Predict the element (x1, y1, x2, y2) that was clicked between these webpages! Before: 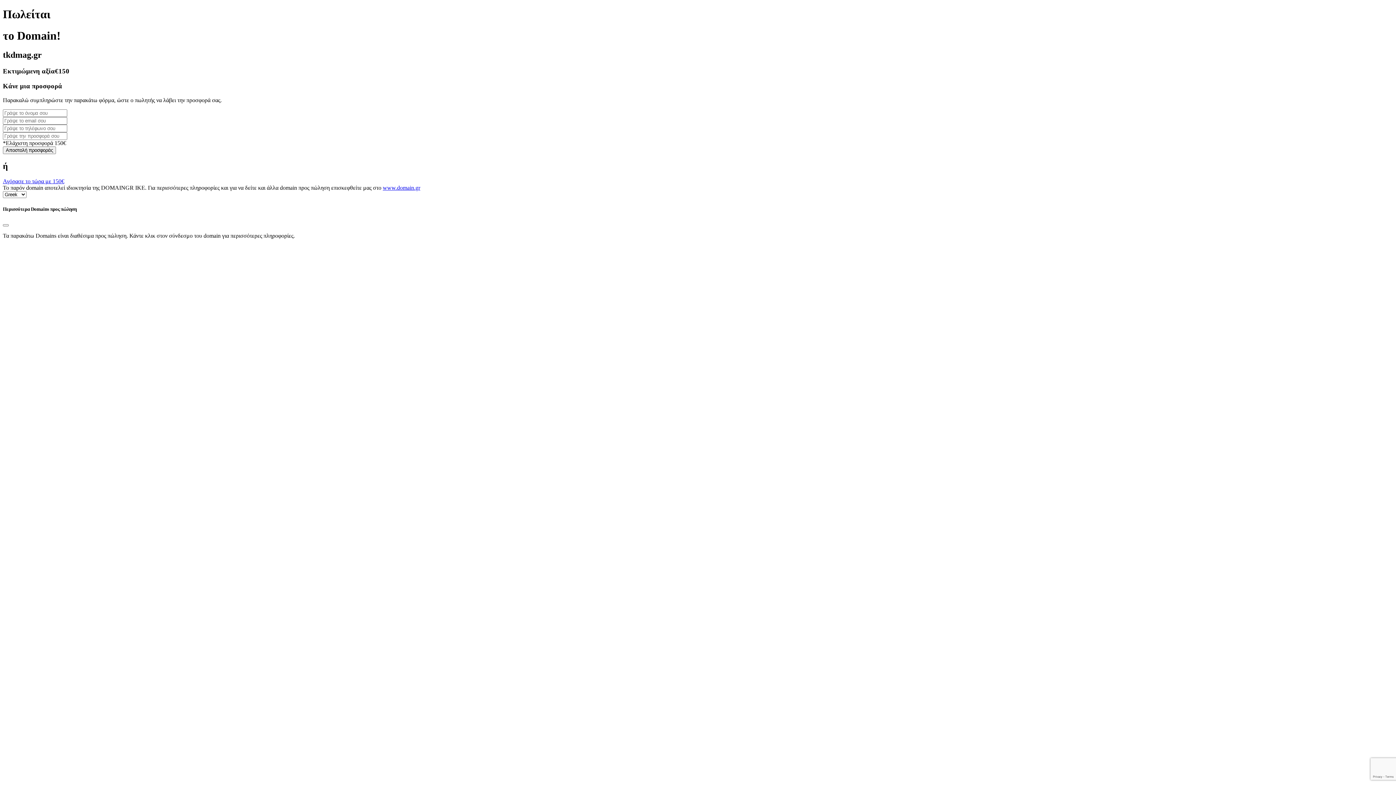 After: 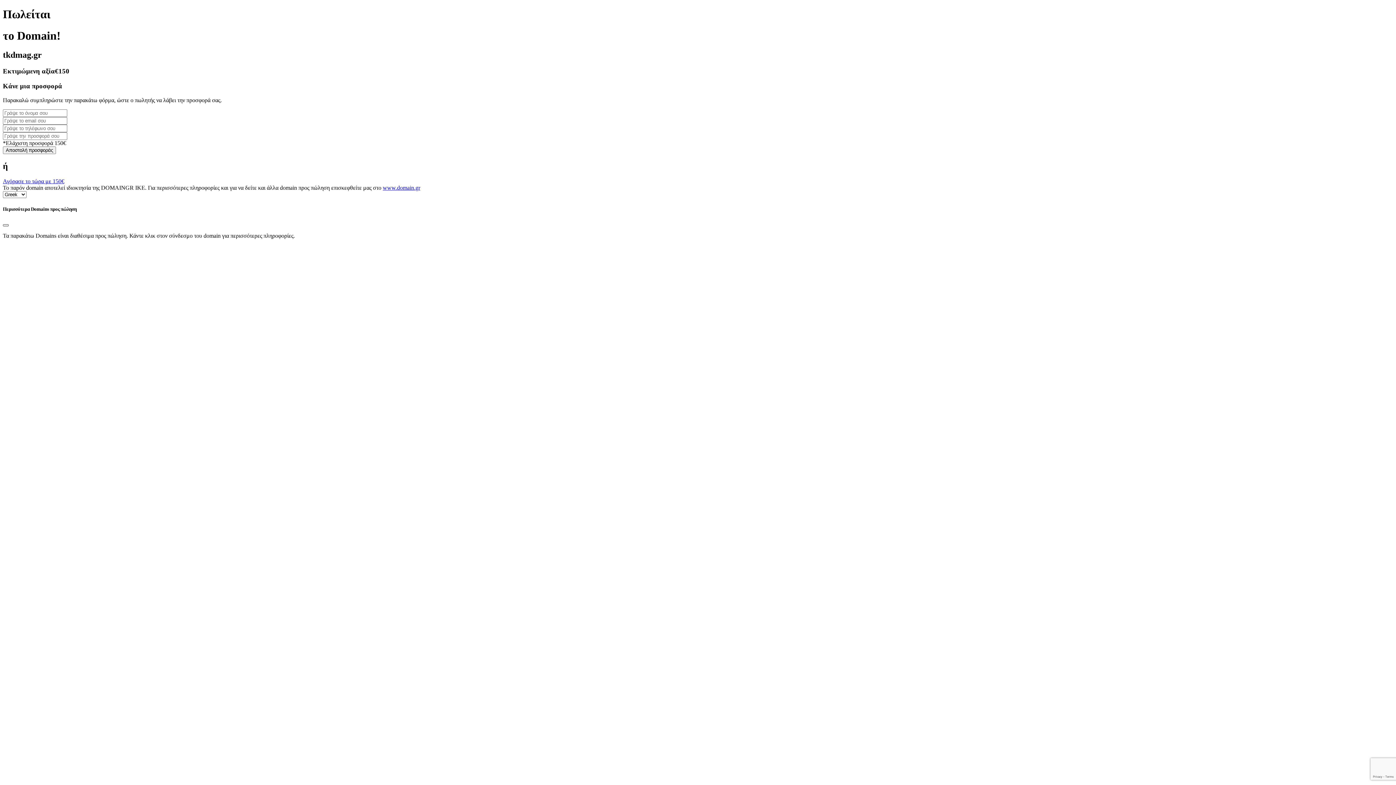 Action: label: Close bbox: (2, 224, 8, 226)